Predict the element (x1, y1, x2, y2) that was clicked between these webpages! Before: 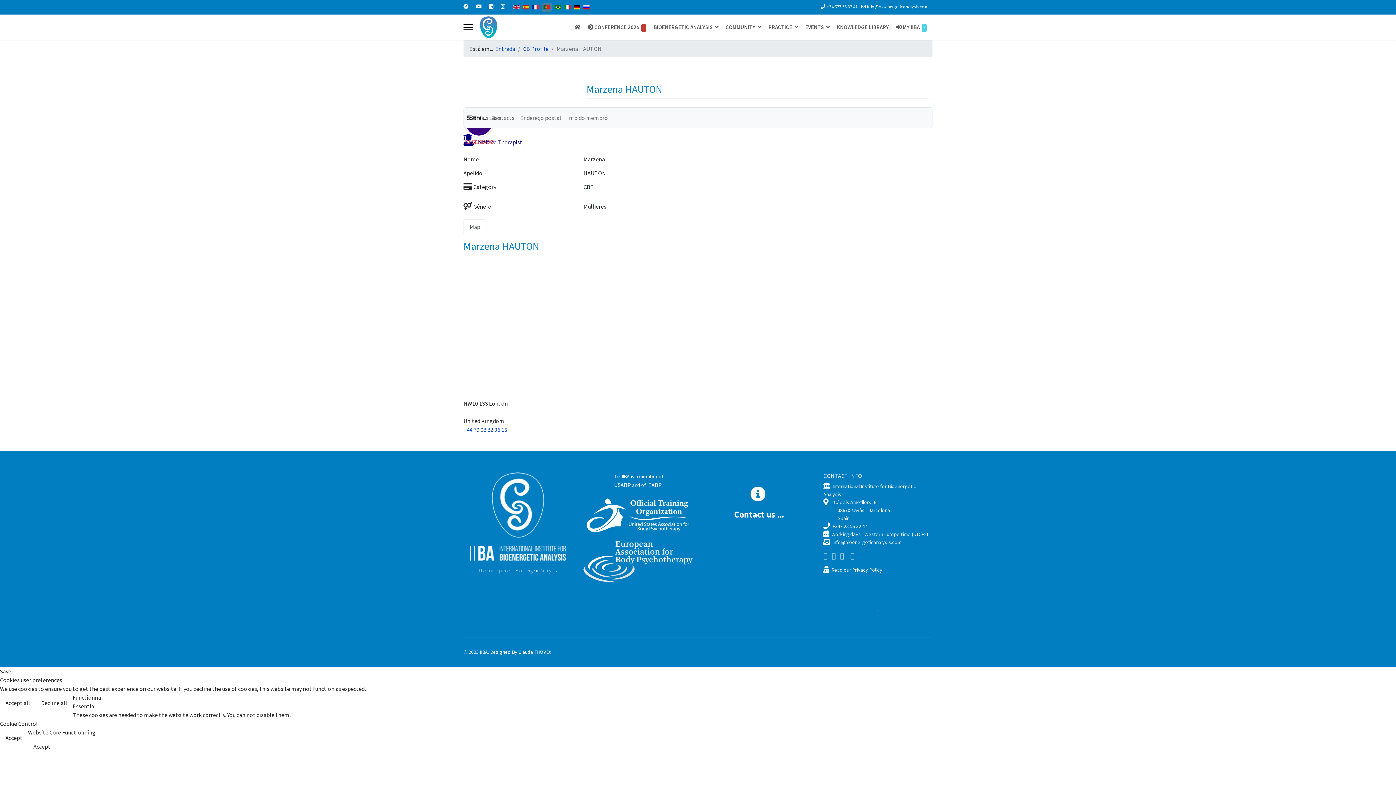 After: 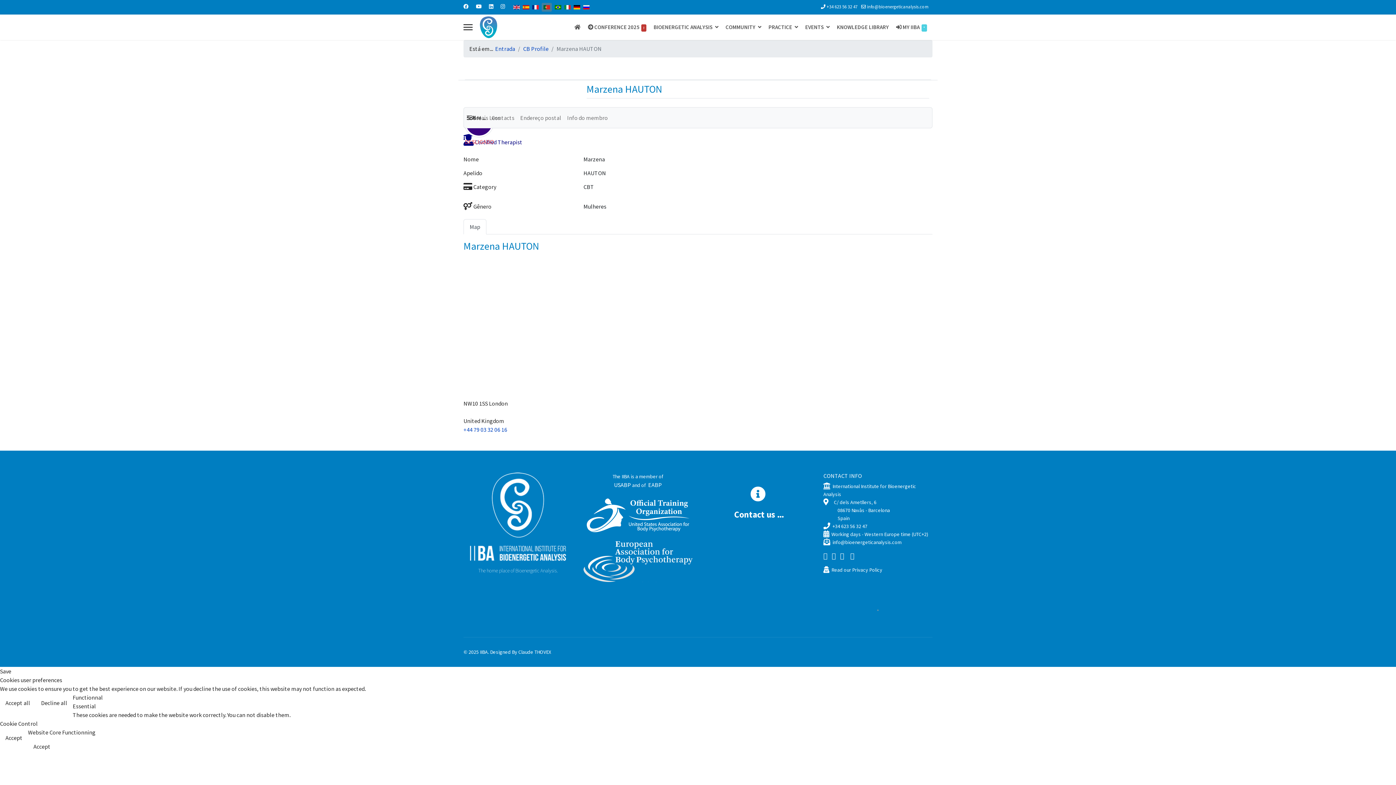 Action: bbox: (867, 4, 929, 9) label: info@bioenergeticanalysis.com